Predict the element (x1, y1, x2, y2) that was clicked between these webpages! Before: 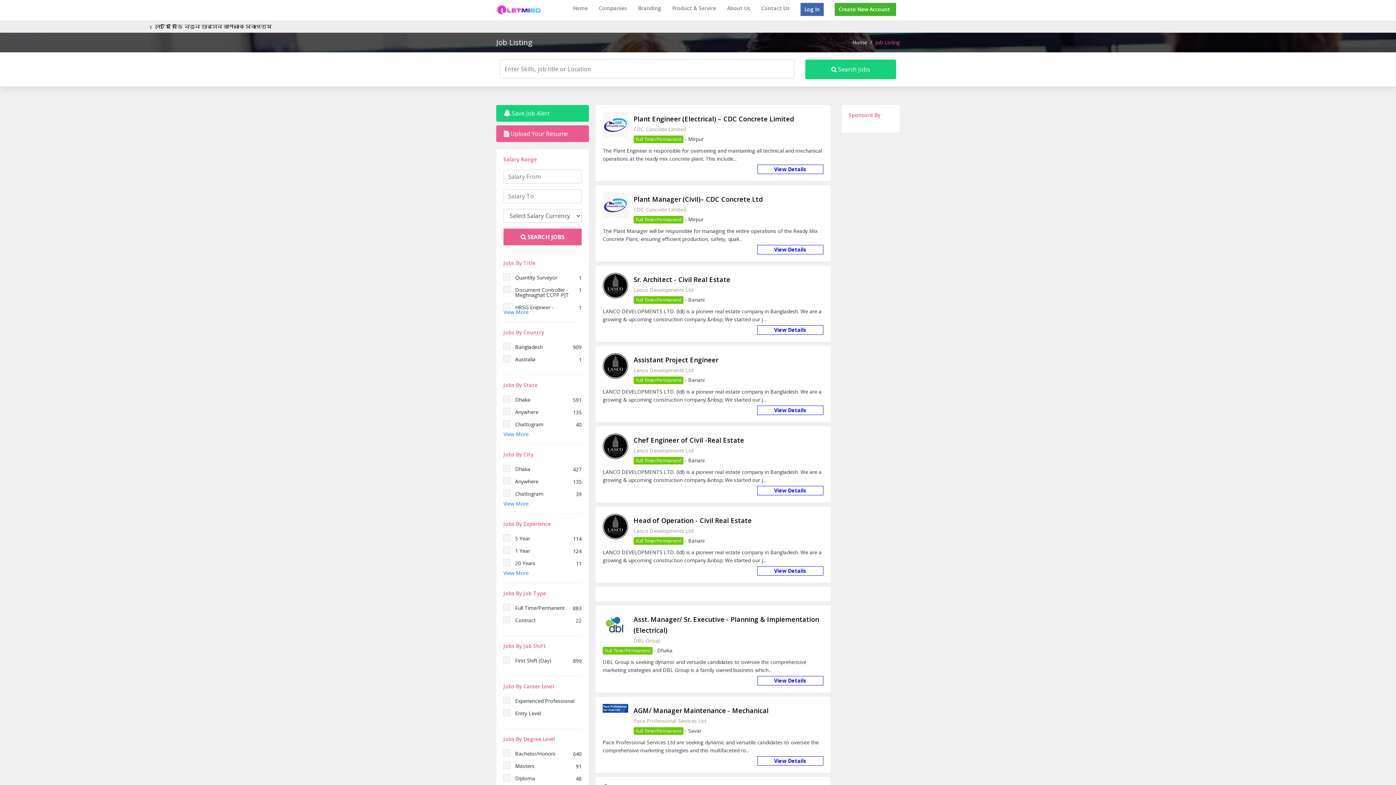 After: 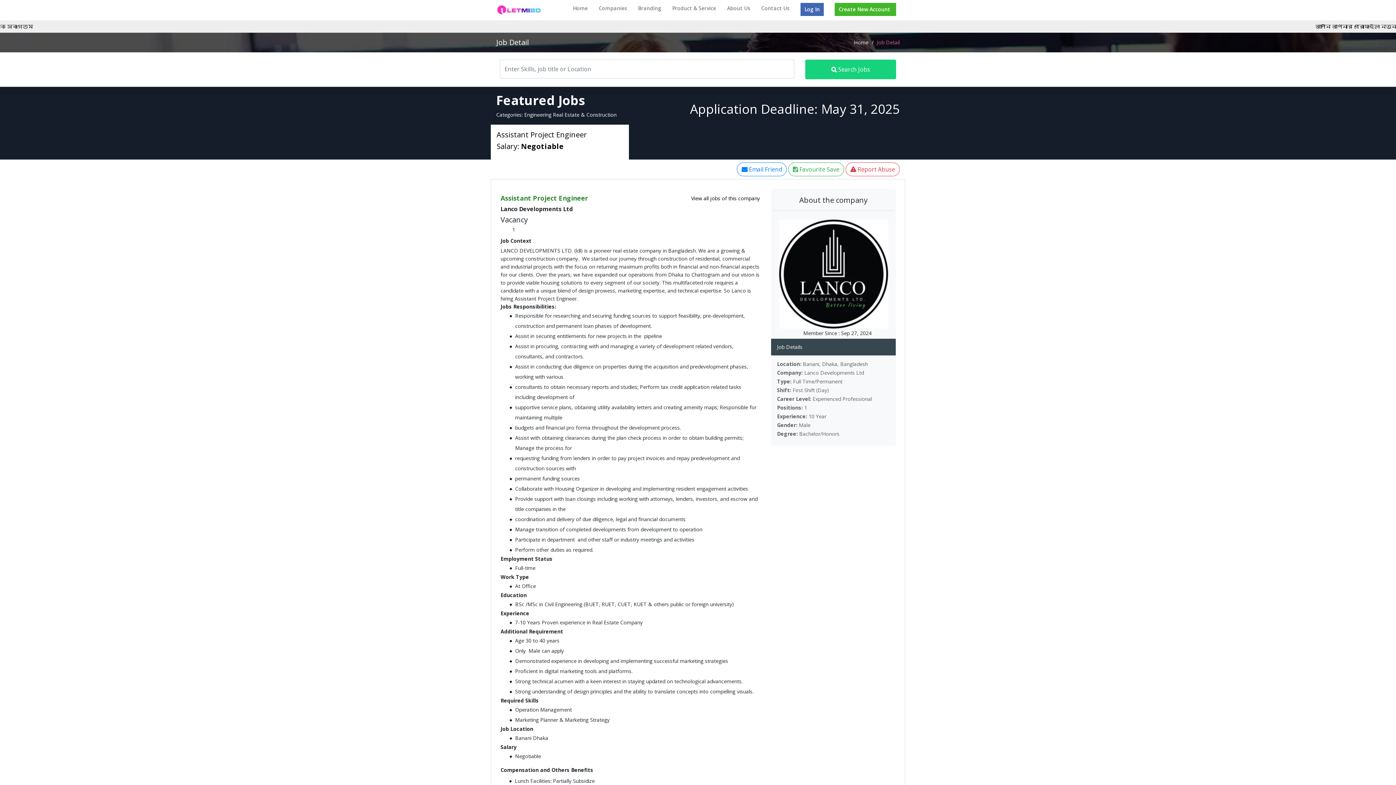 Action: bbox: (757, 405, 823, 415) label: View Details